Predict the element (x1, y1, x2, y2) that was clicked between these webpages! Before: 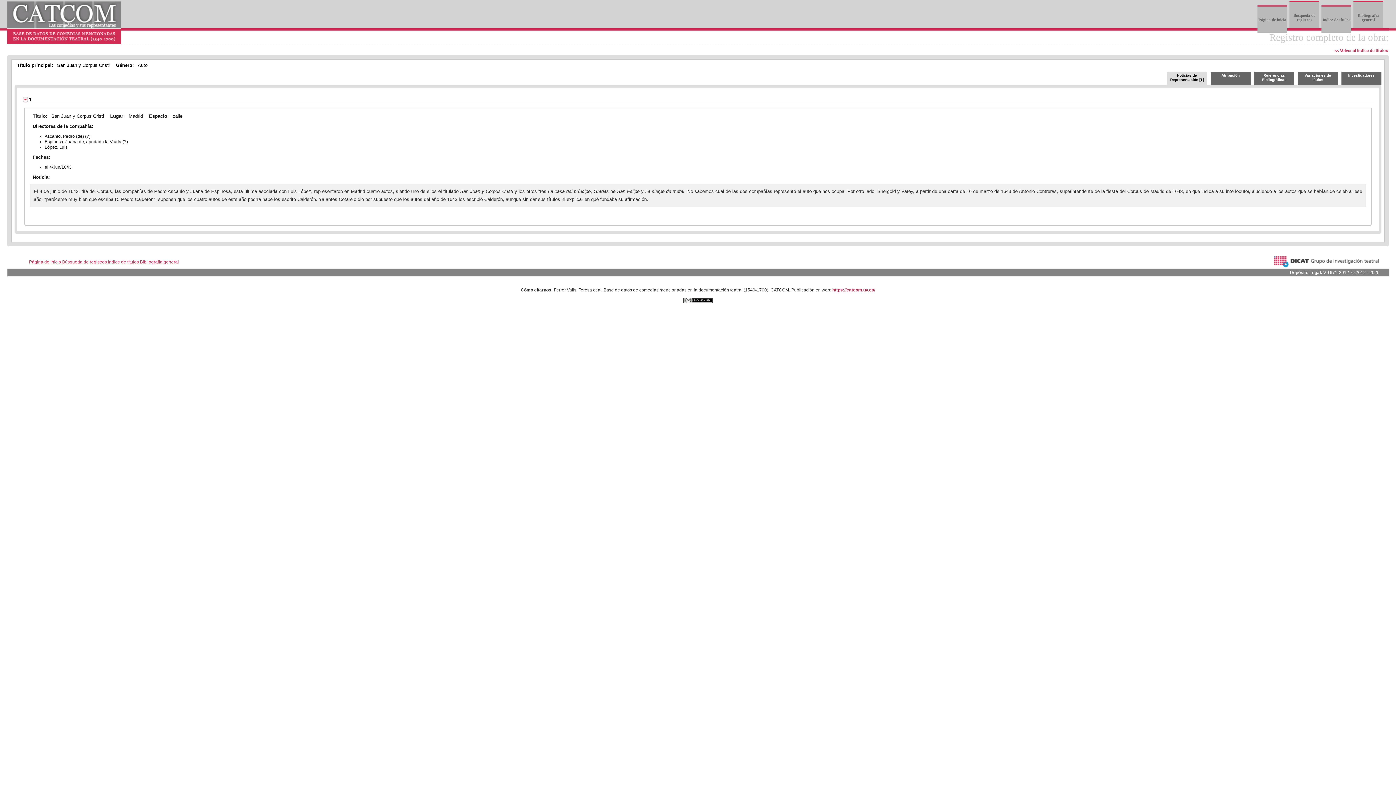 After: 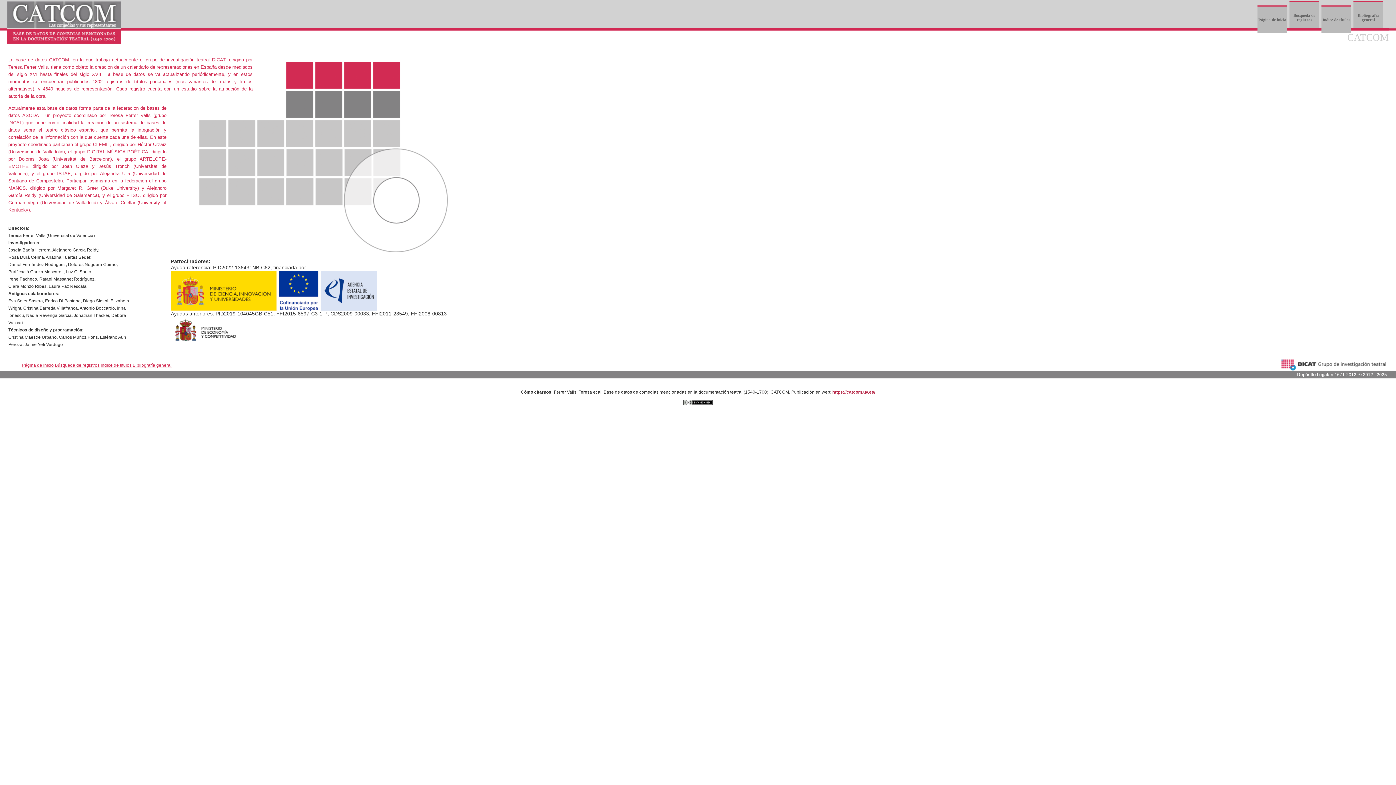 Action: bbox: (832, 287, 875, 292) label: https://catcom.uv.es/